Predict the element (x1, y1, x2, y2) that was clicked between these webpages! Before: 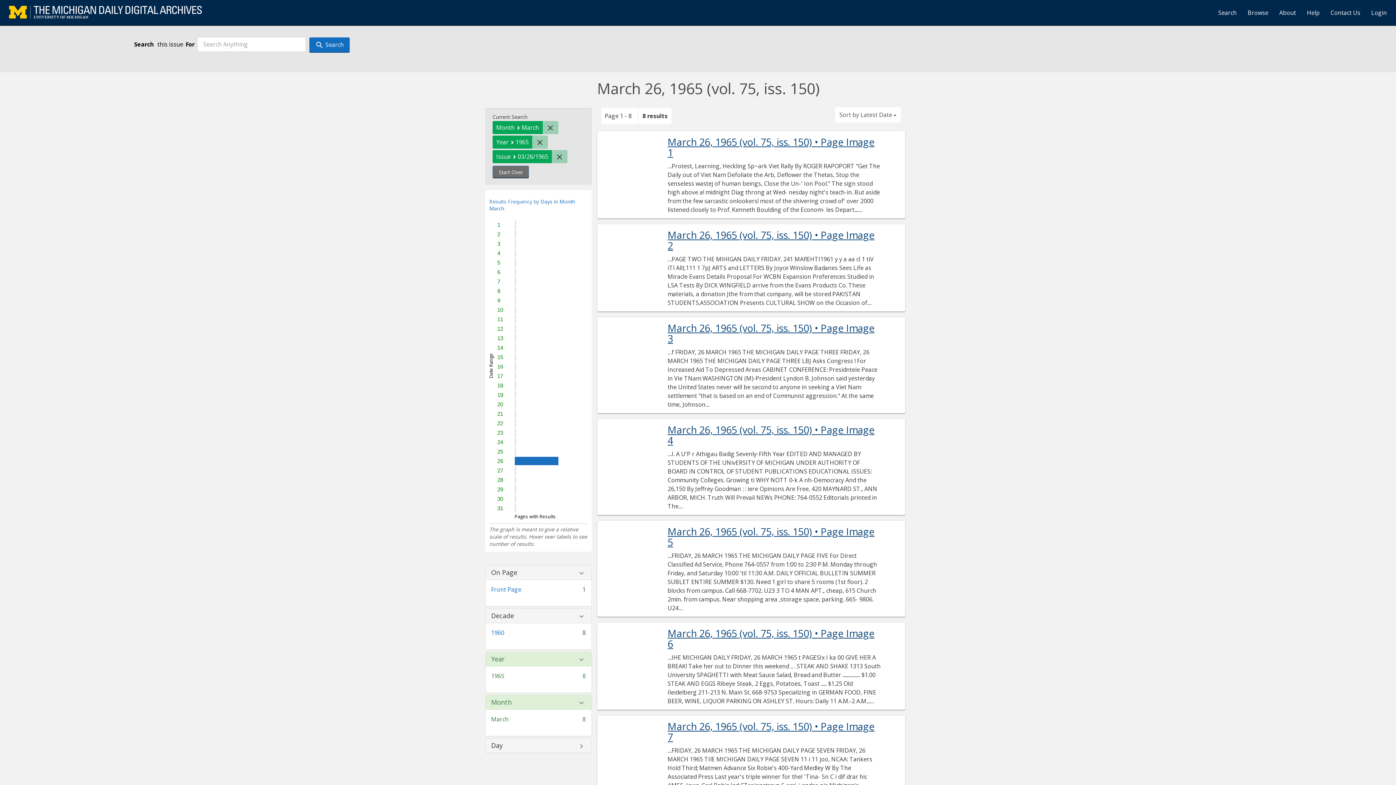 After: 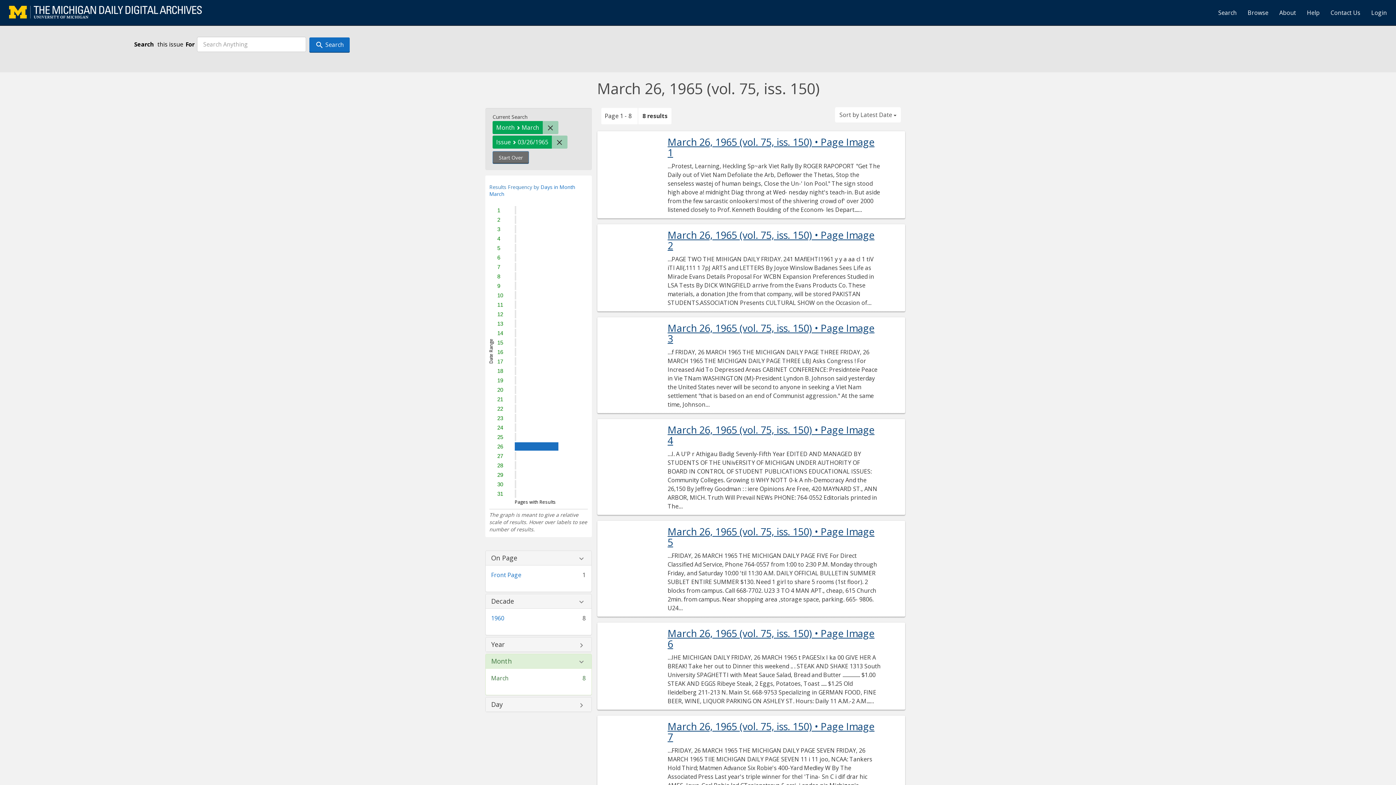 Action: bbox: (532, 135, 548, 148) label: Remove constraint Year: 1965